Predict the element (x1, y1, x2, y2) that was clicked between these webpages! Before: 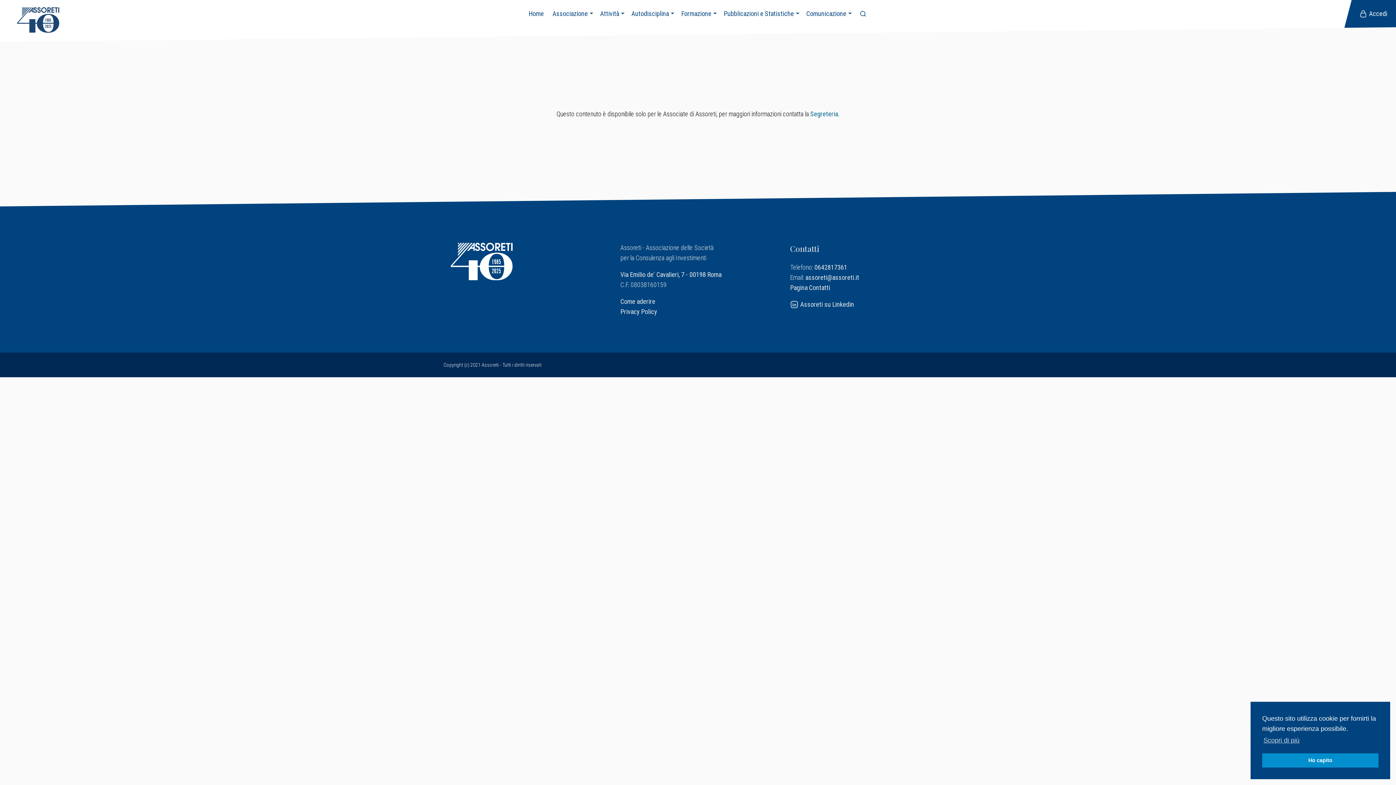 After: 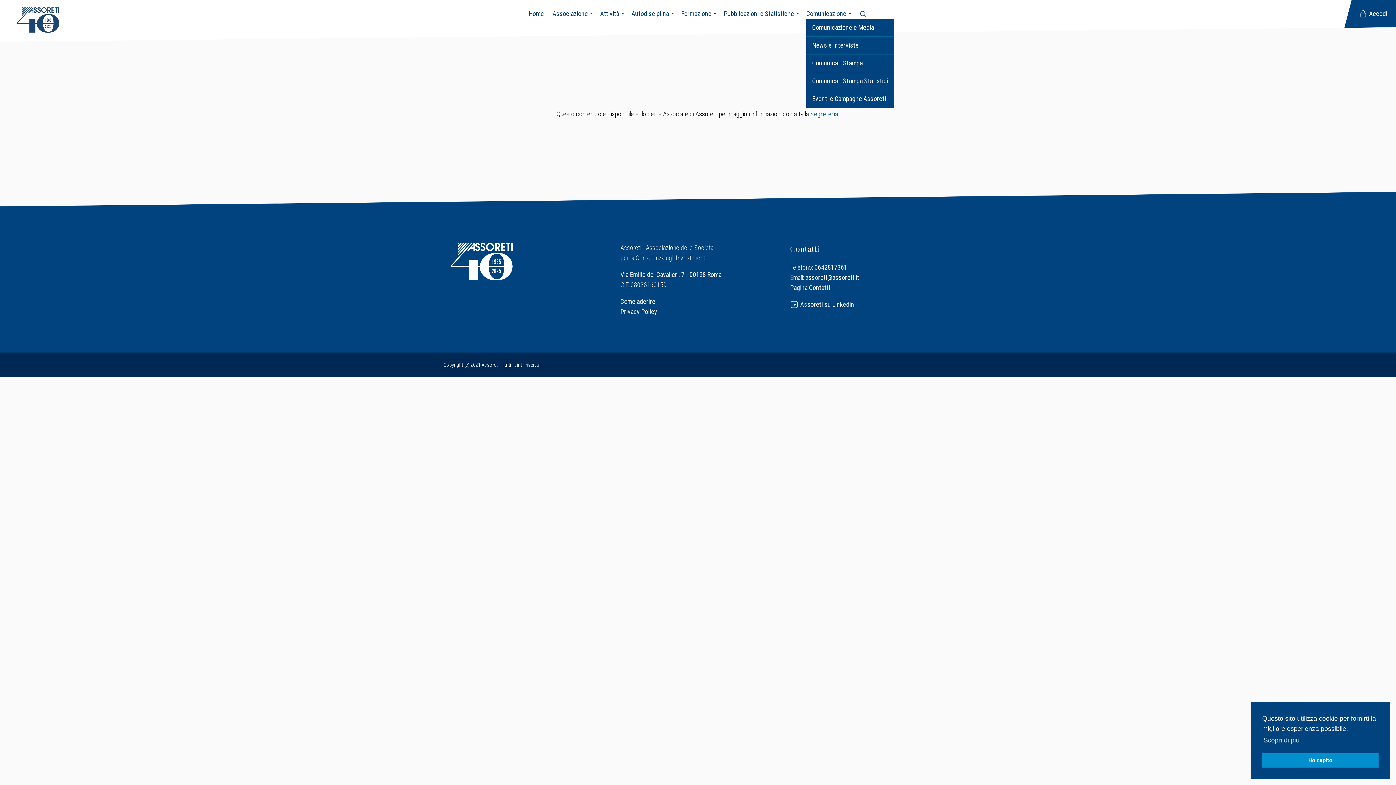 Action: label: Comunicazione bbox: (806, 9, 846, 17)